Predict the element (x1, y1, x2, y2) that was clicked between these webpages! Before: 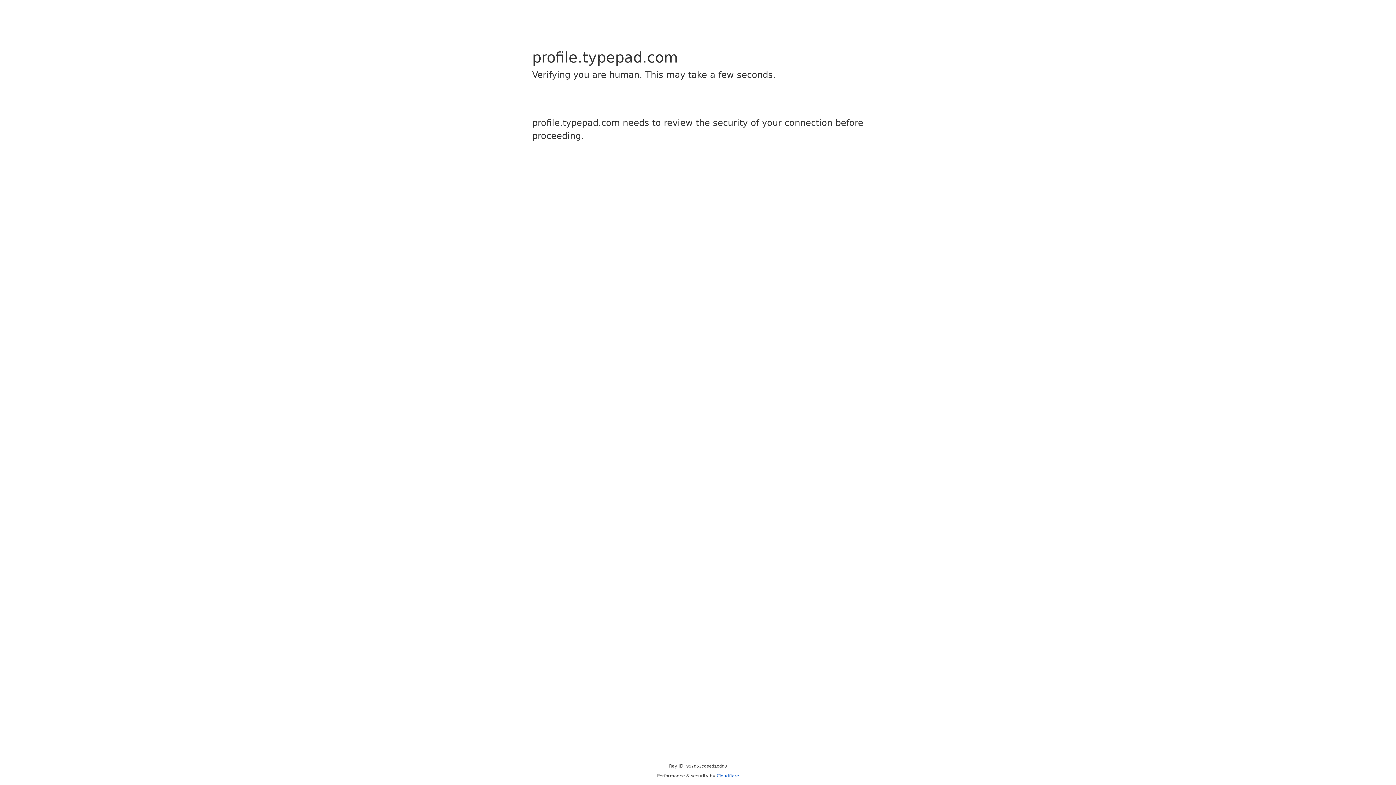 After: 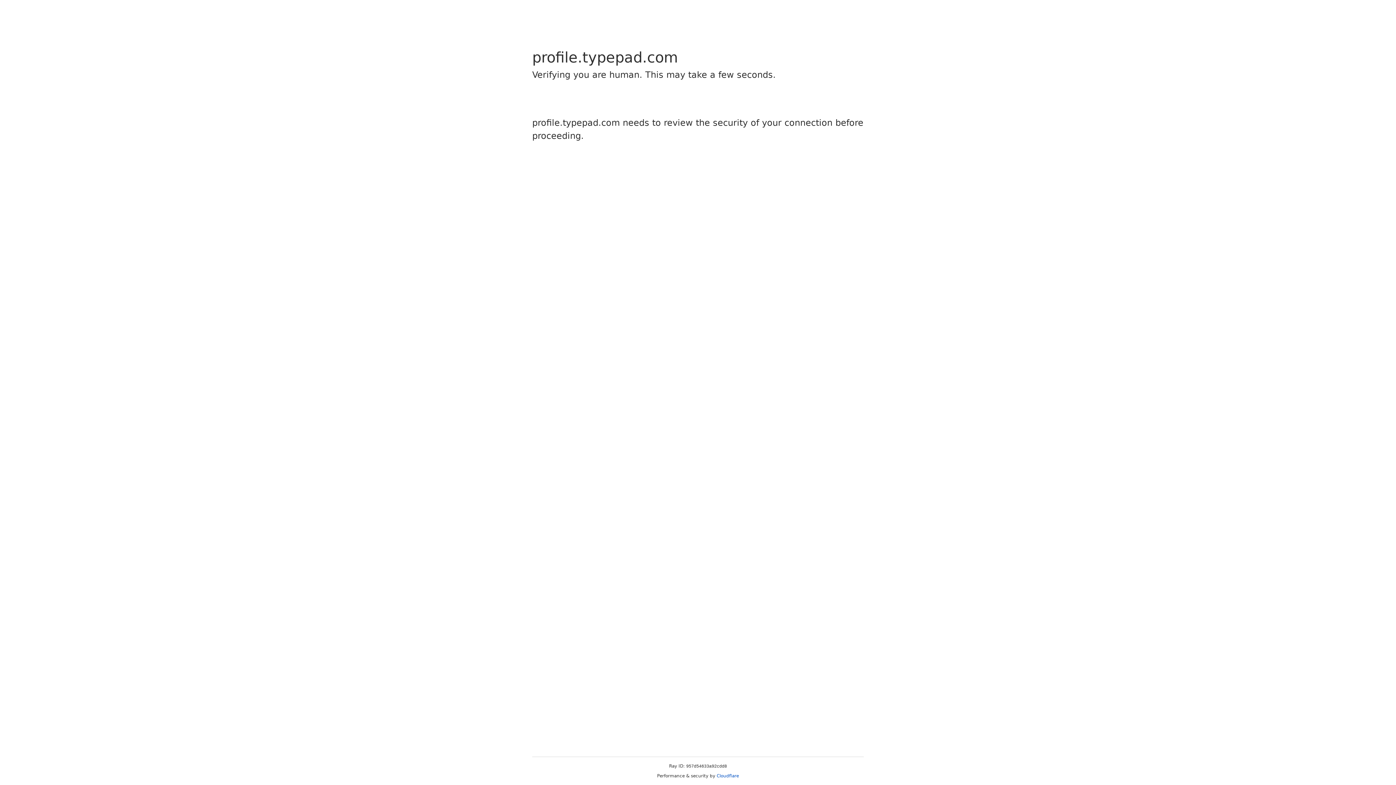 Action: bbox: (716, 773, 739, 778) label: Cloudflare